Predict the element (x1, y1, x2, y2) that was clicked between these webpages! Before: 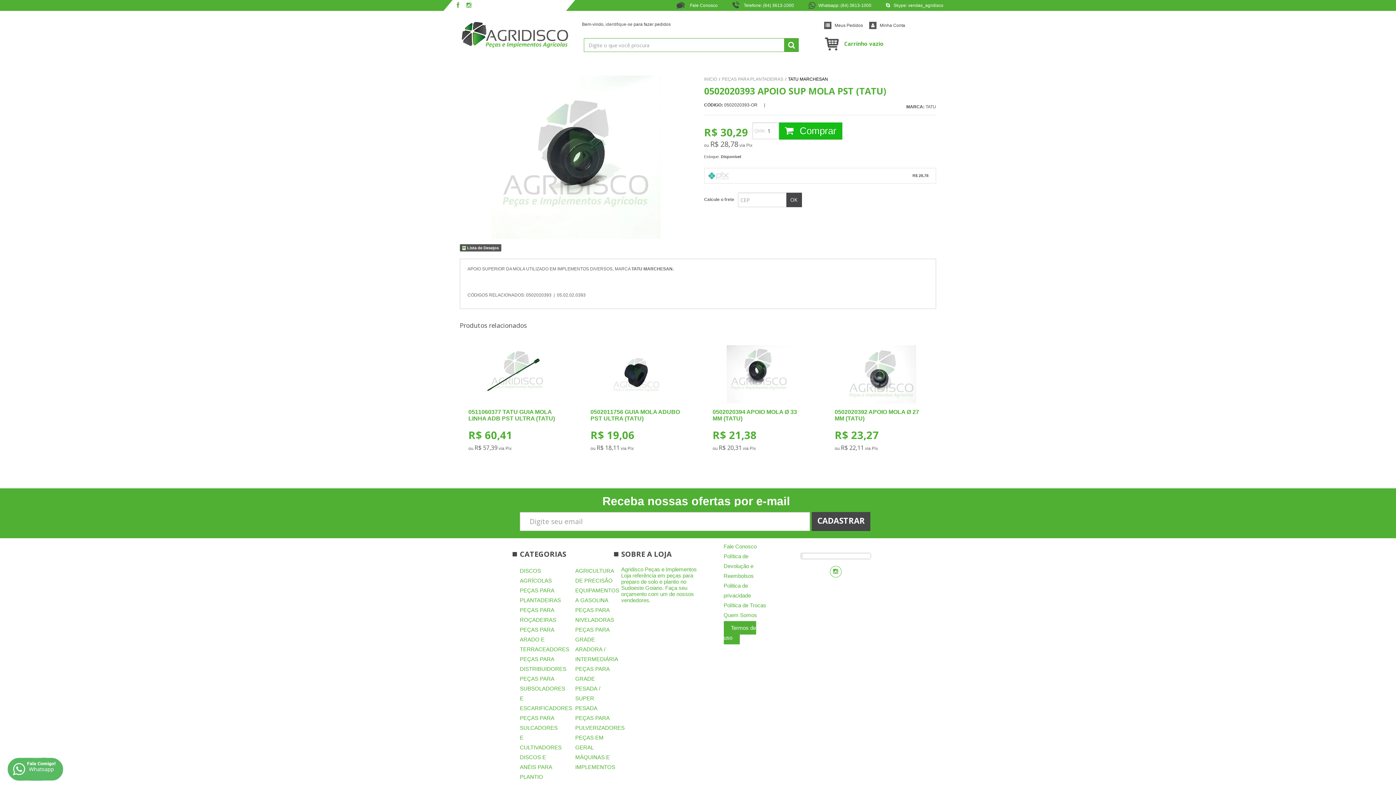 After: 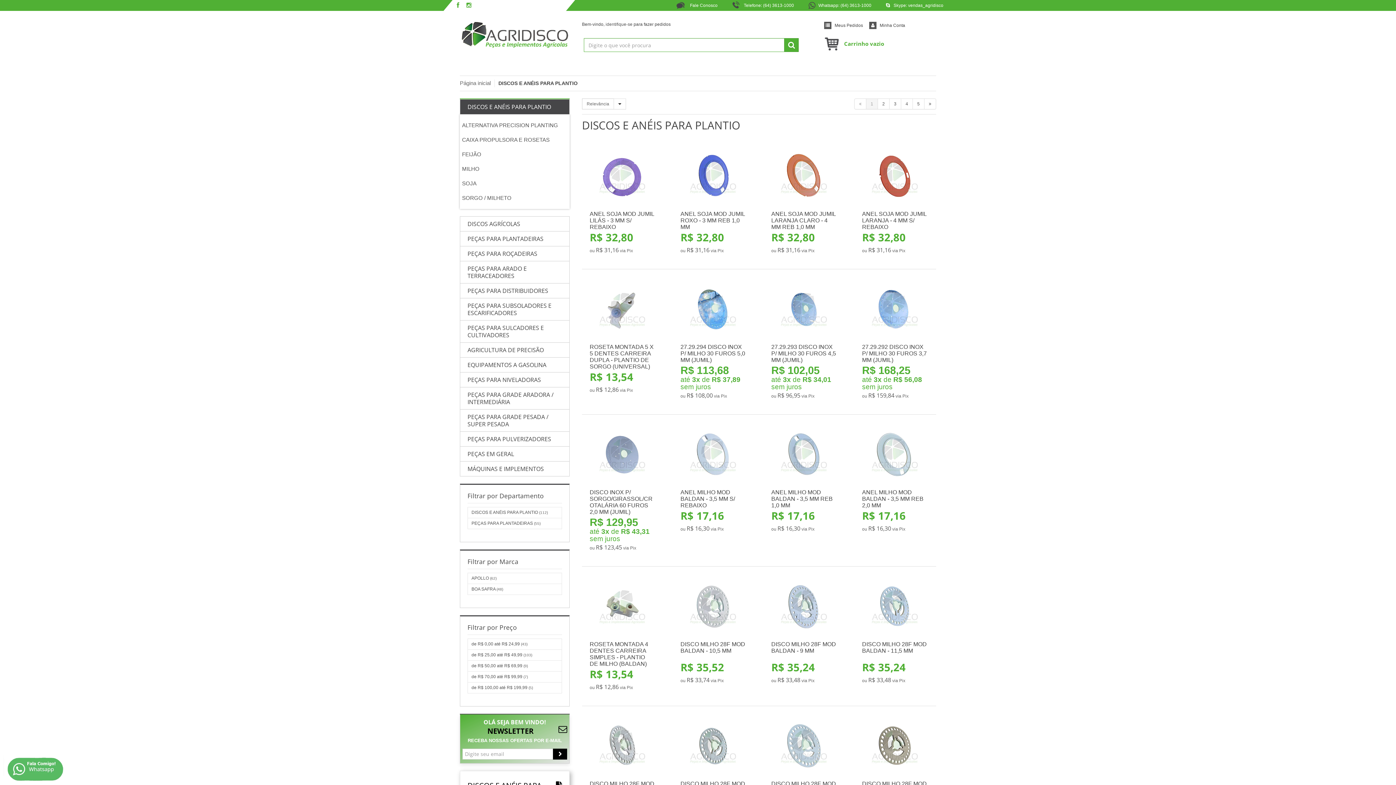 Action: label: DISCOS E ANÉIS PARA PLANTIO bbox: (520, 754, 552, 780)